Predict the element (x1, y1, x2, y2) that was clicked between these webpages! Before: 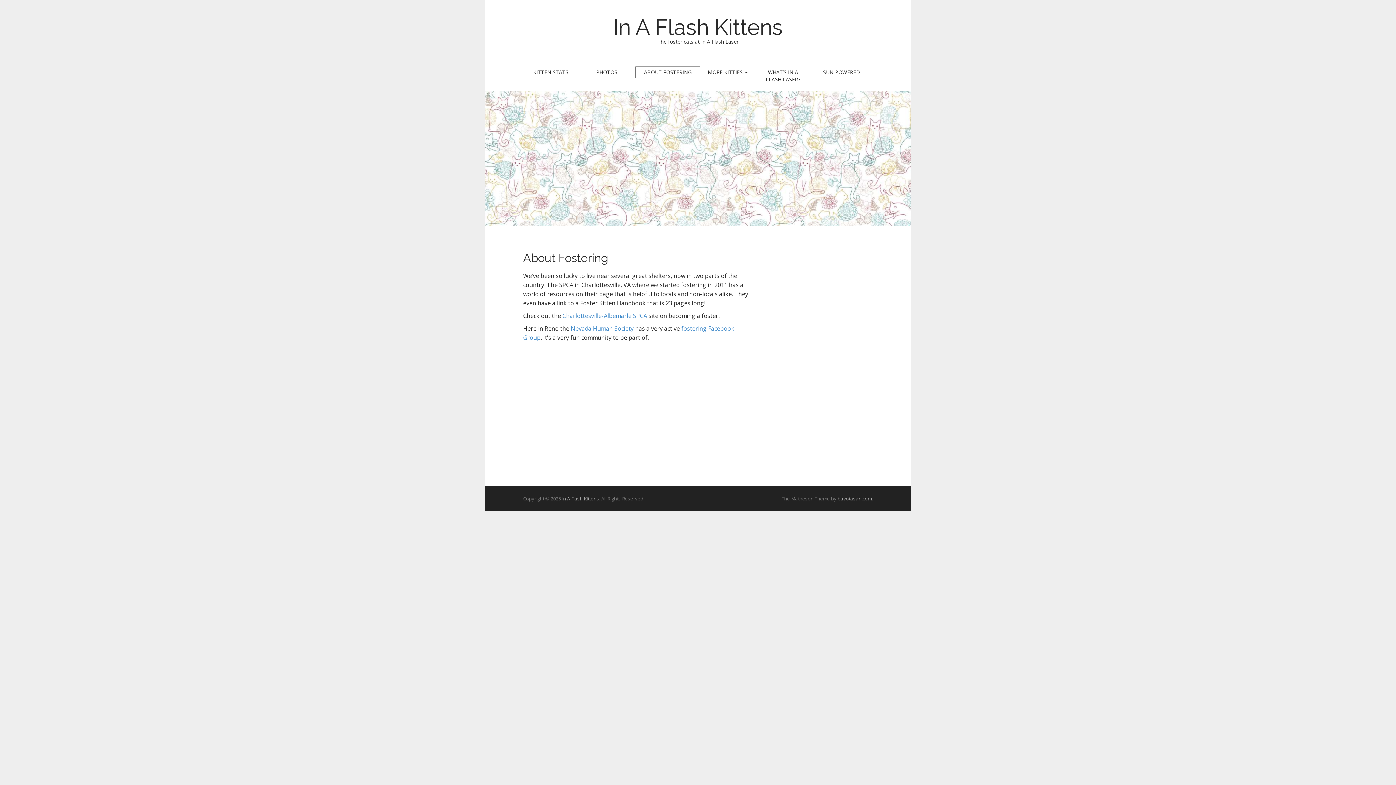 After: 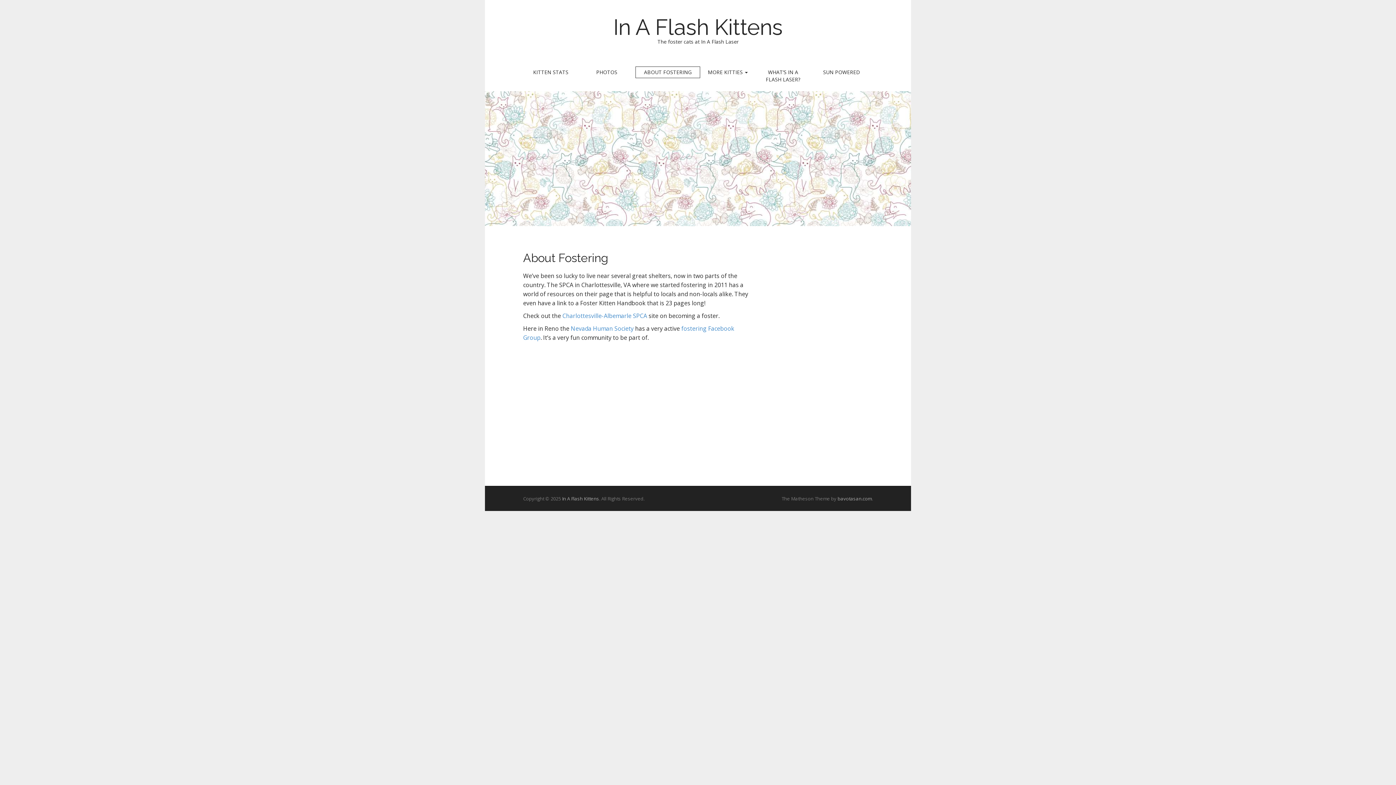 Action: bbox: (635, 66, 700, 78) label: ABOUT FOSTERING